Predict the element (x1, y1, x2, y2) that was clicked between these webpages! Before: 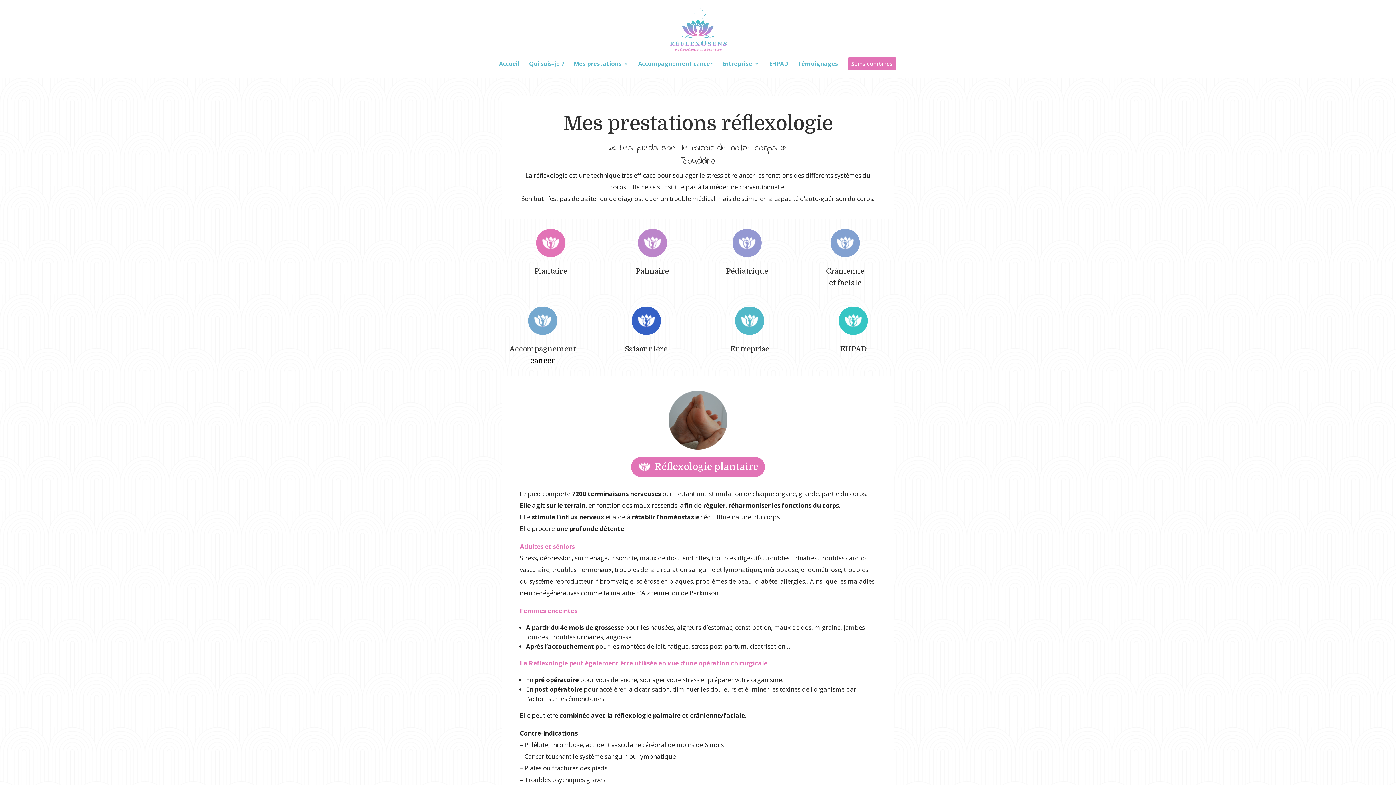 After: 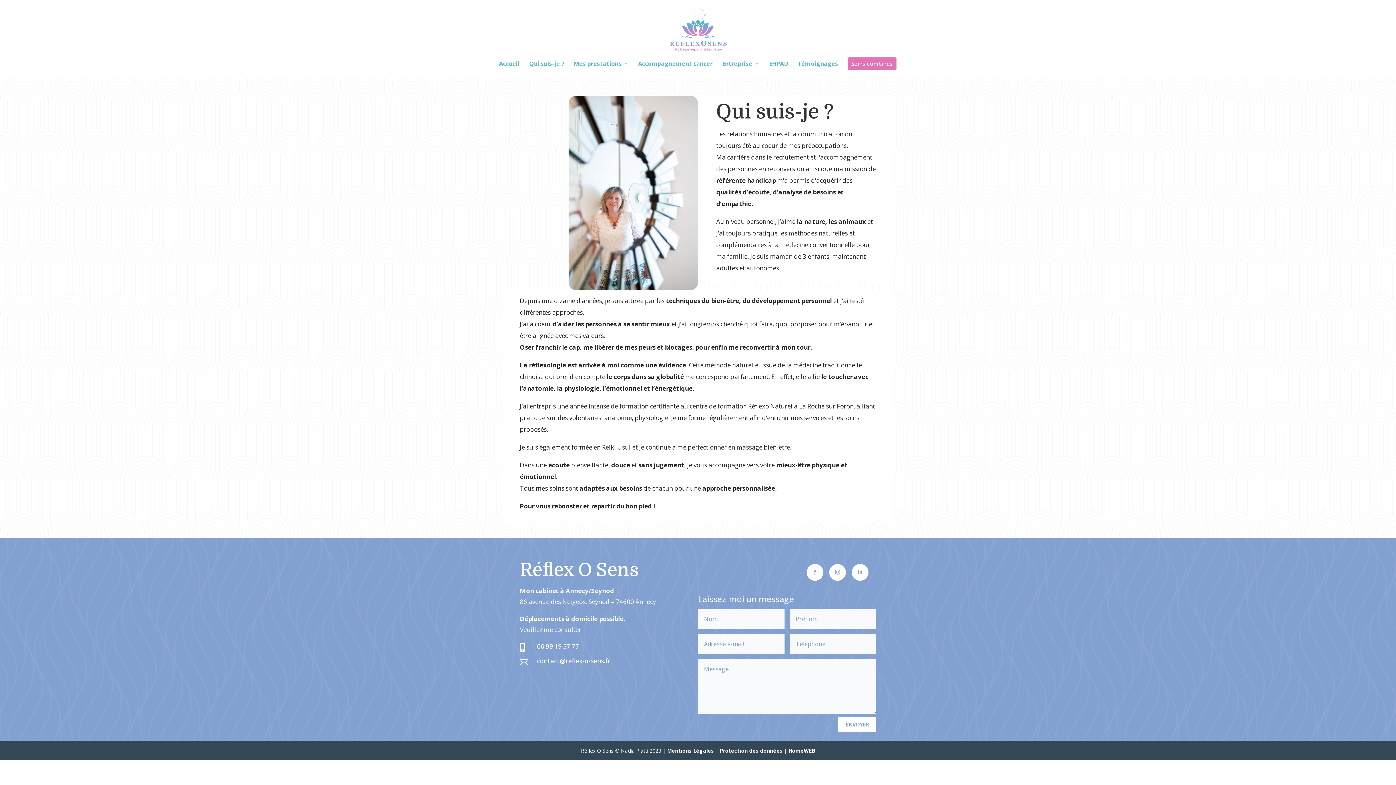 Action: bbox: (529, 61, 564, 77) label: Qui suis-je ?